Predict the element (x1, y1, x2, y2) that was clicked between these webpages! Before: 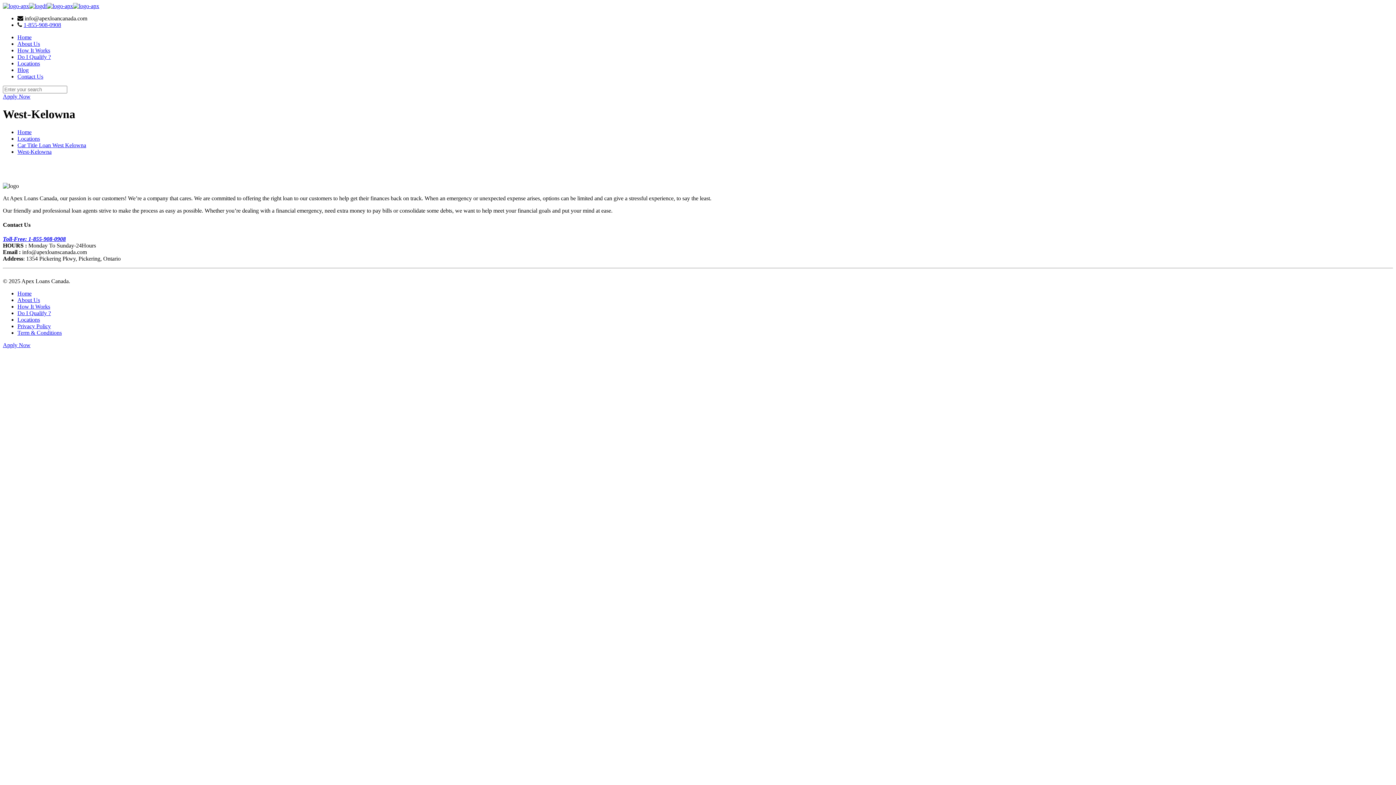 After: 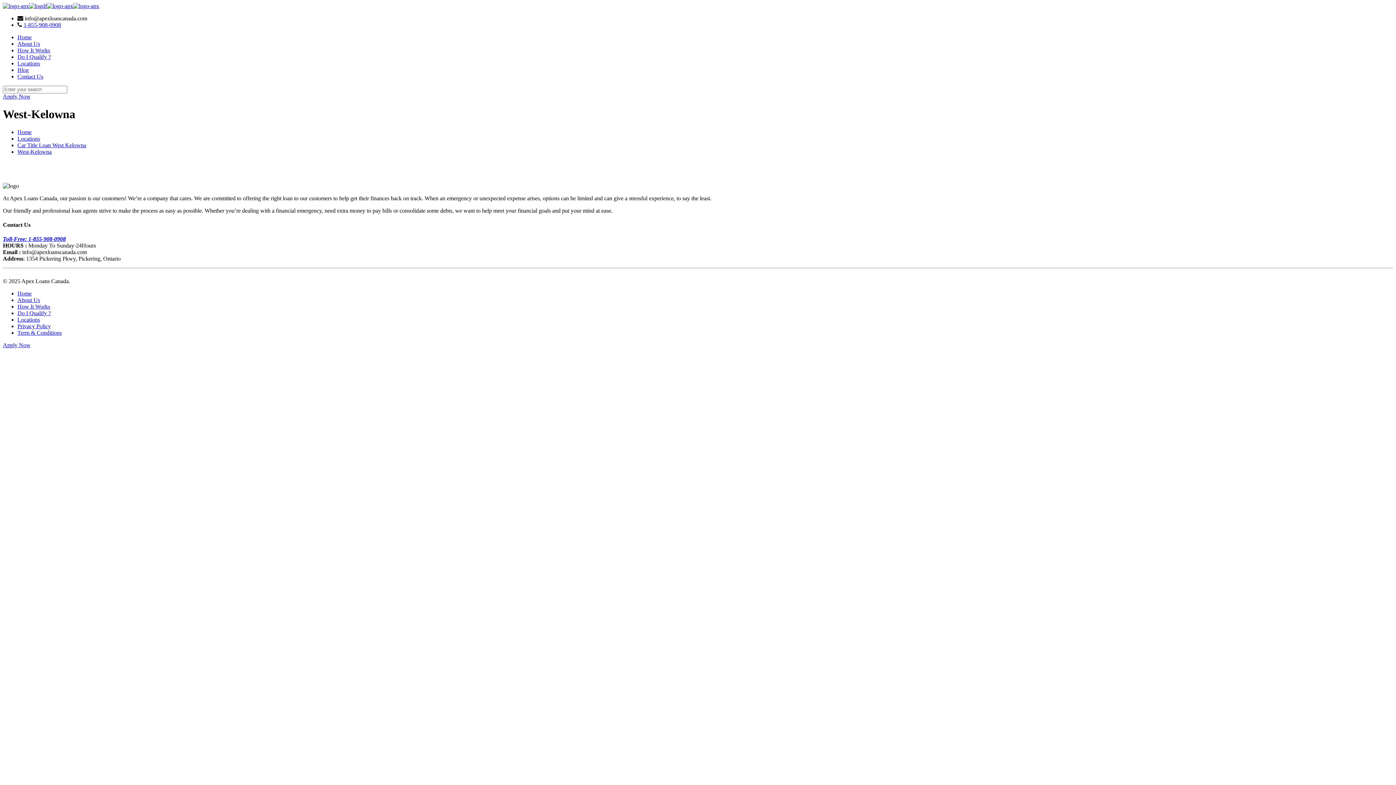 Action: label: 1-855-908-0908 bbox: (23, 21, 61, 28)